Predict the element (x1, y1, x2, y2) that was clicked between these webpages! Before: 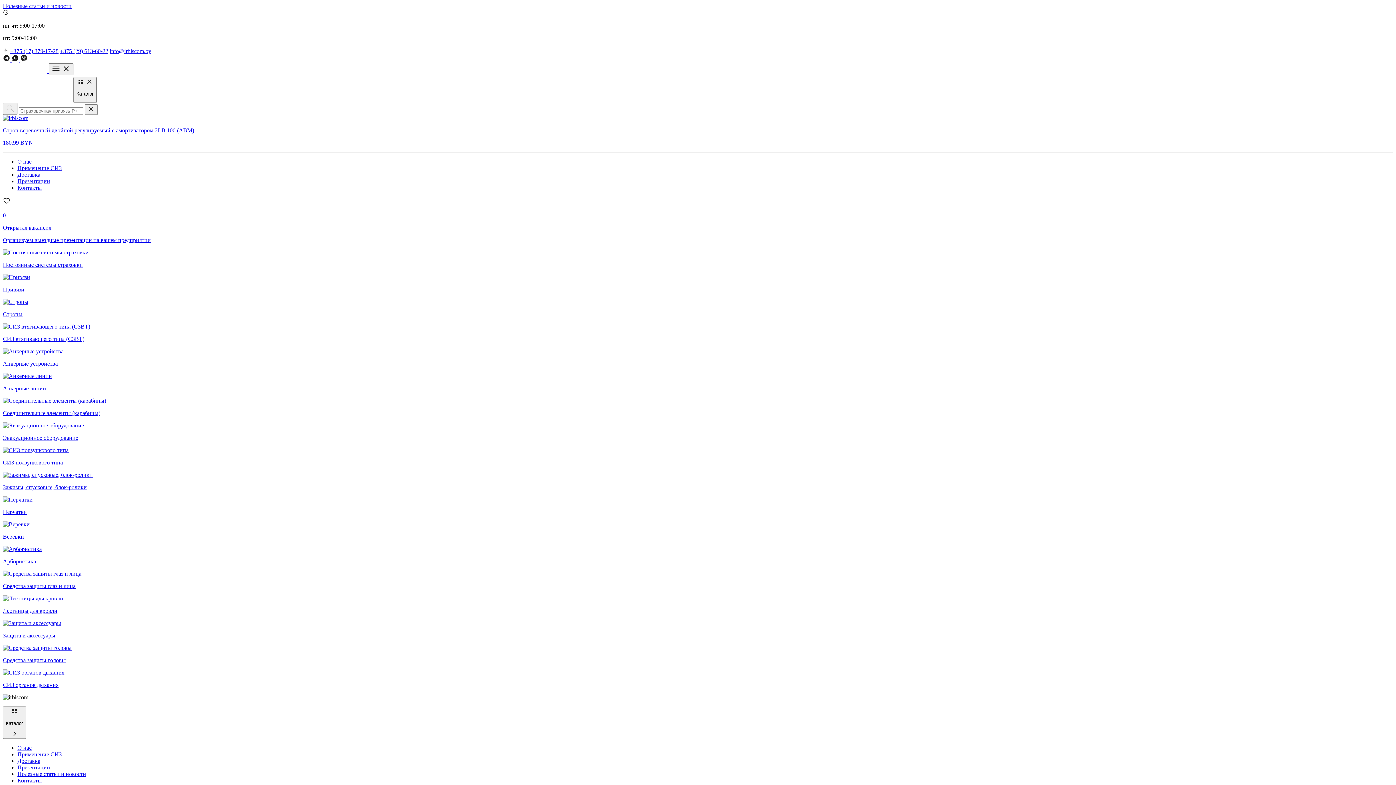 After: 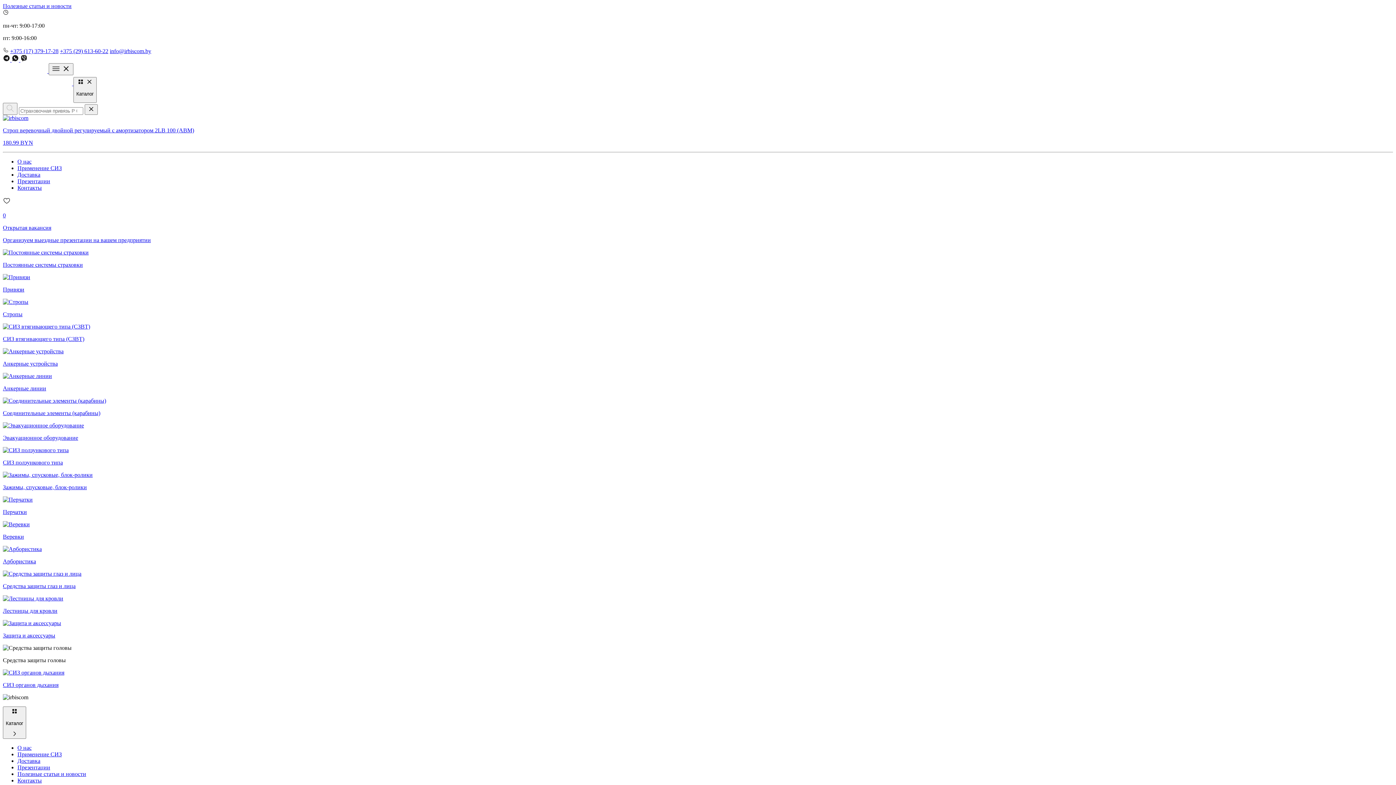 Action: bbox: (2, 644, 1393, 663) label: Средства защиты головы